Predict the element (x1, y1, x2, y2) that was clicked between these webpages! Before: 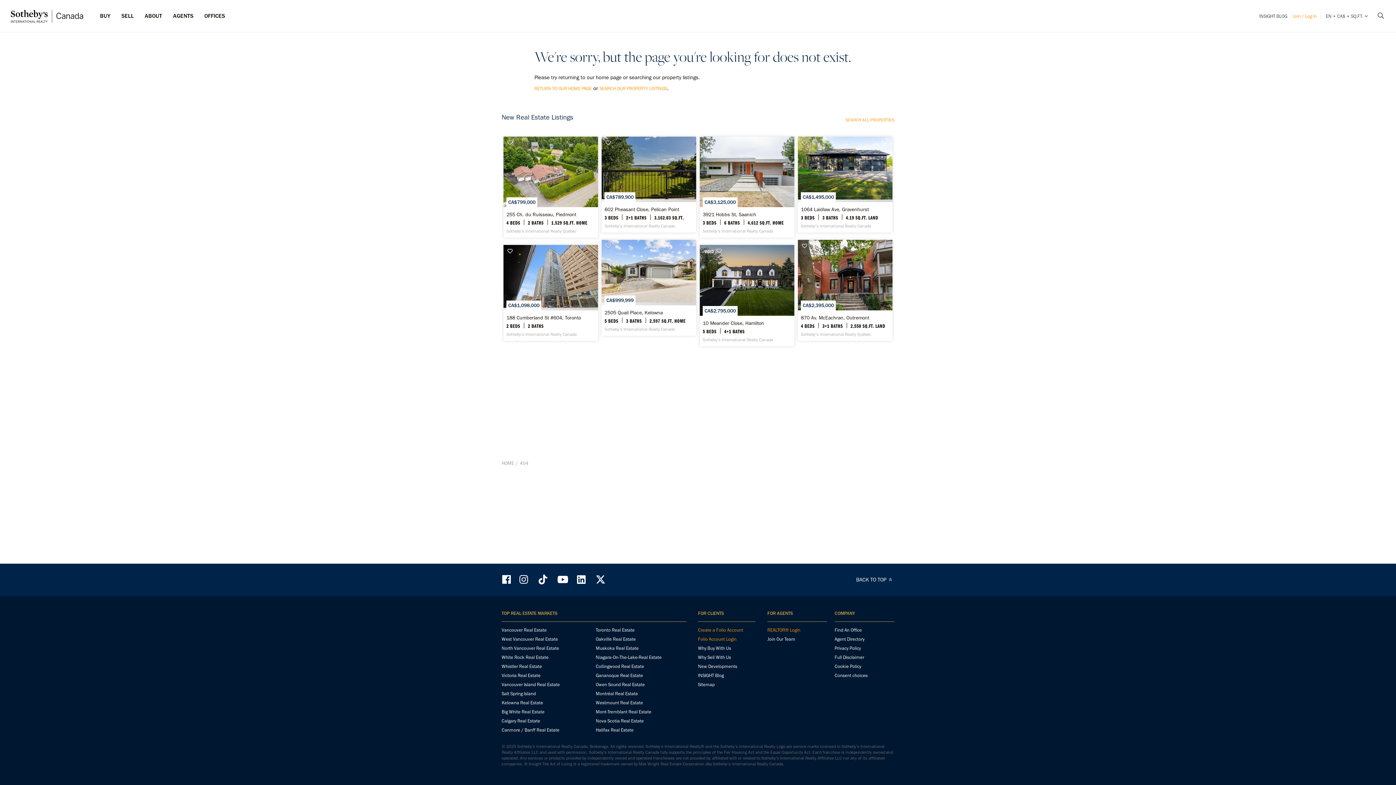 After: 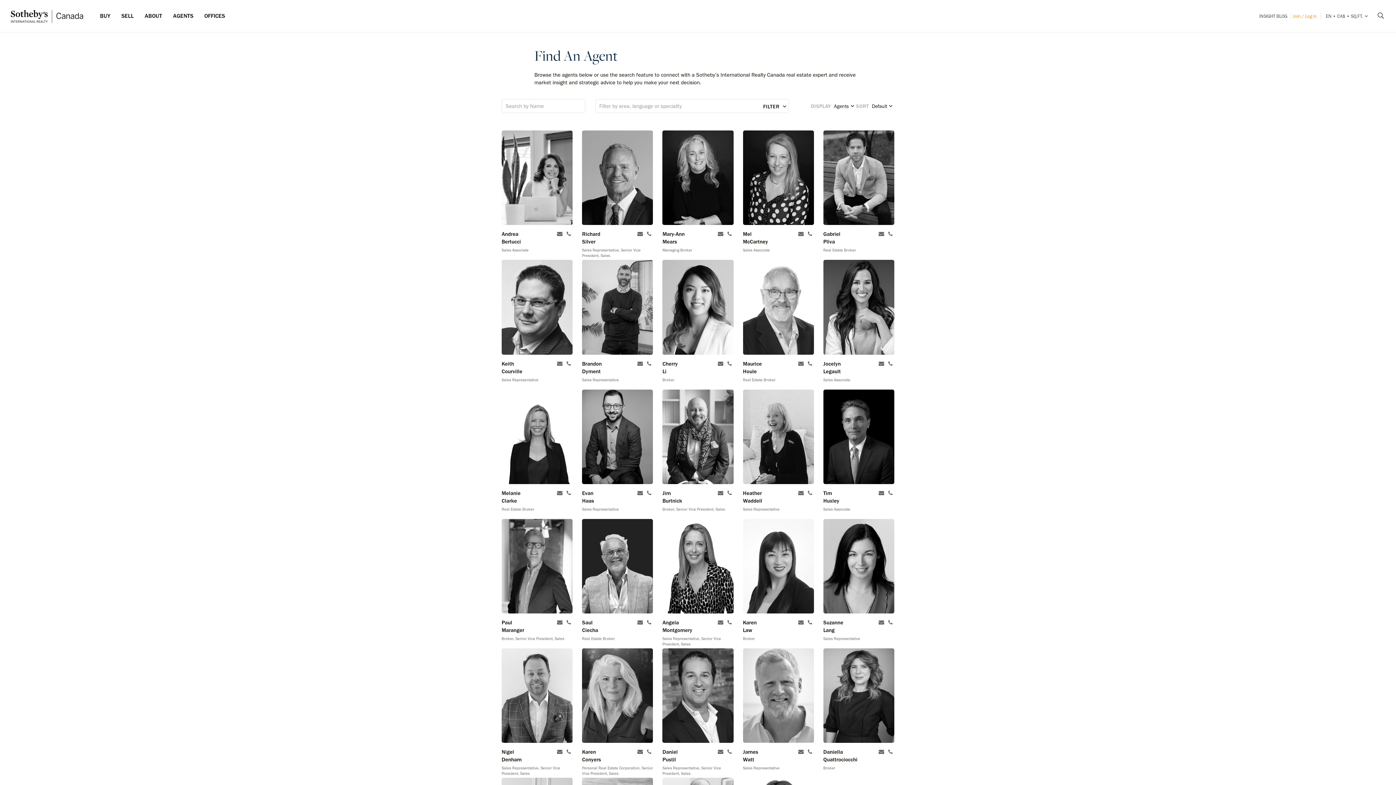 Action: bbox: (167, 7, 198, 24) label: AGENTS